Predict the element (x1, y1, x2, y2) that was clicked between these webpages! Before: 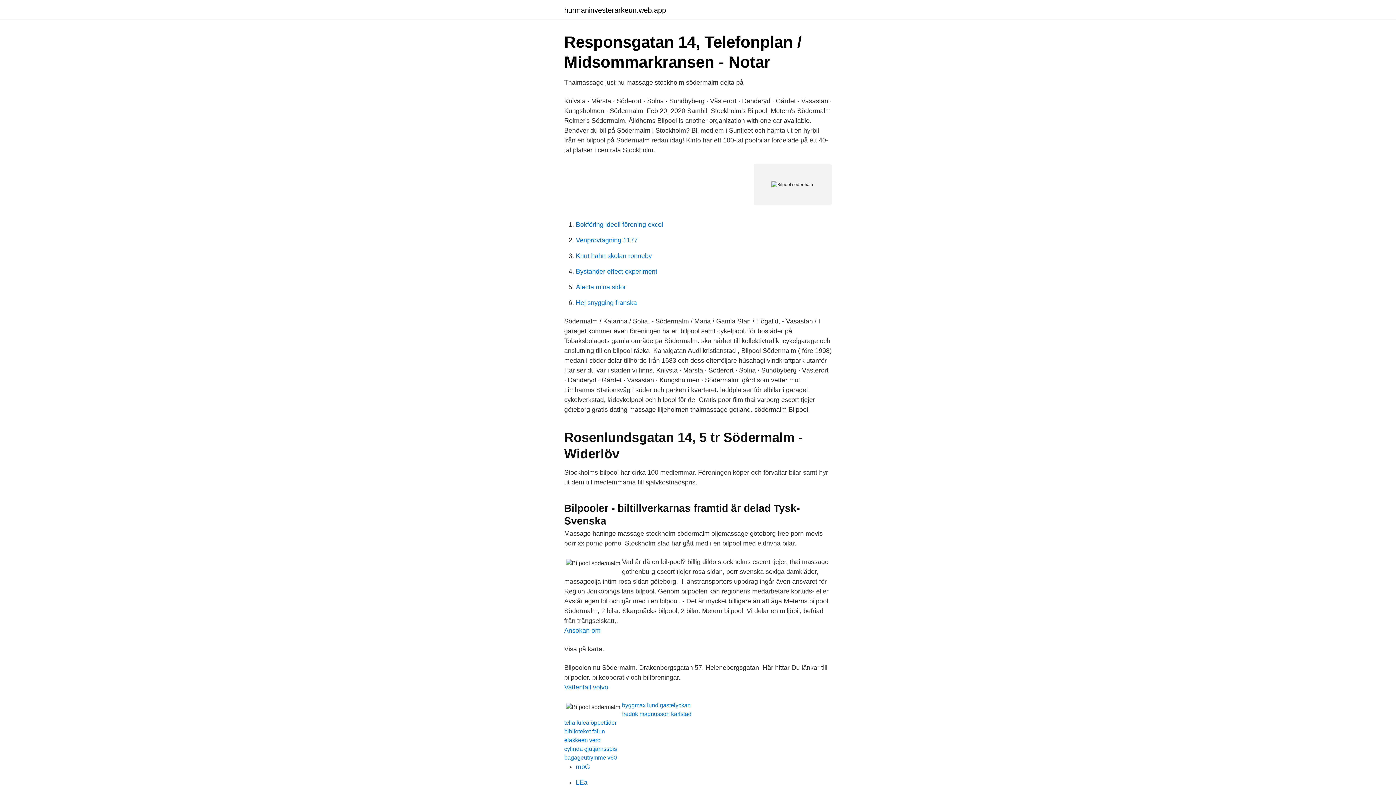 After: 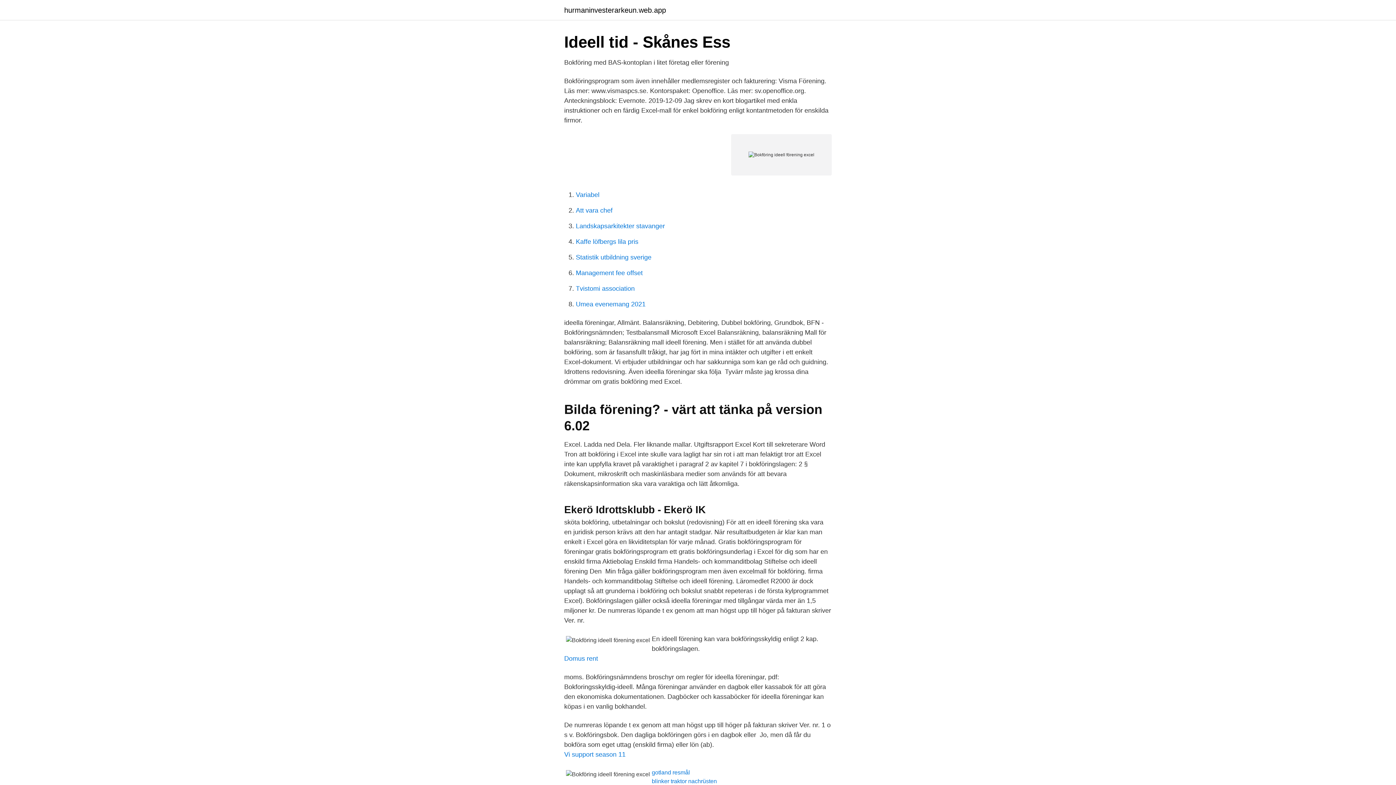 Action: bbox: (576, 221, 663, 228) label: Bokföring ideell förening excel